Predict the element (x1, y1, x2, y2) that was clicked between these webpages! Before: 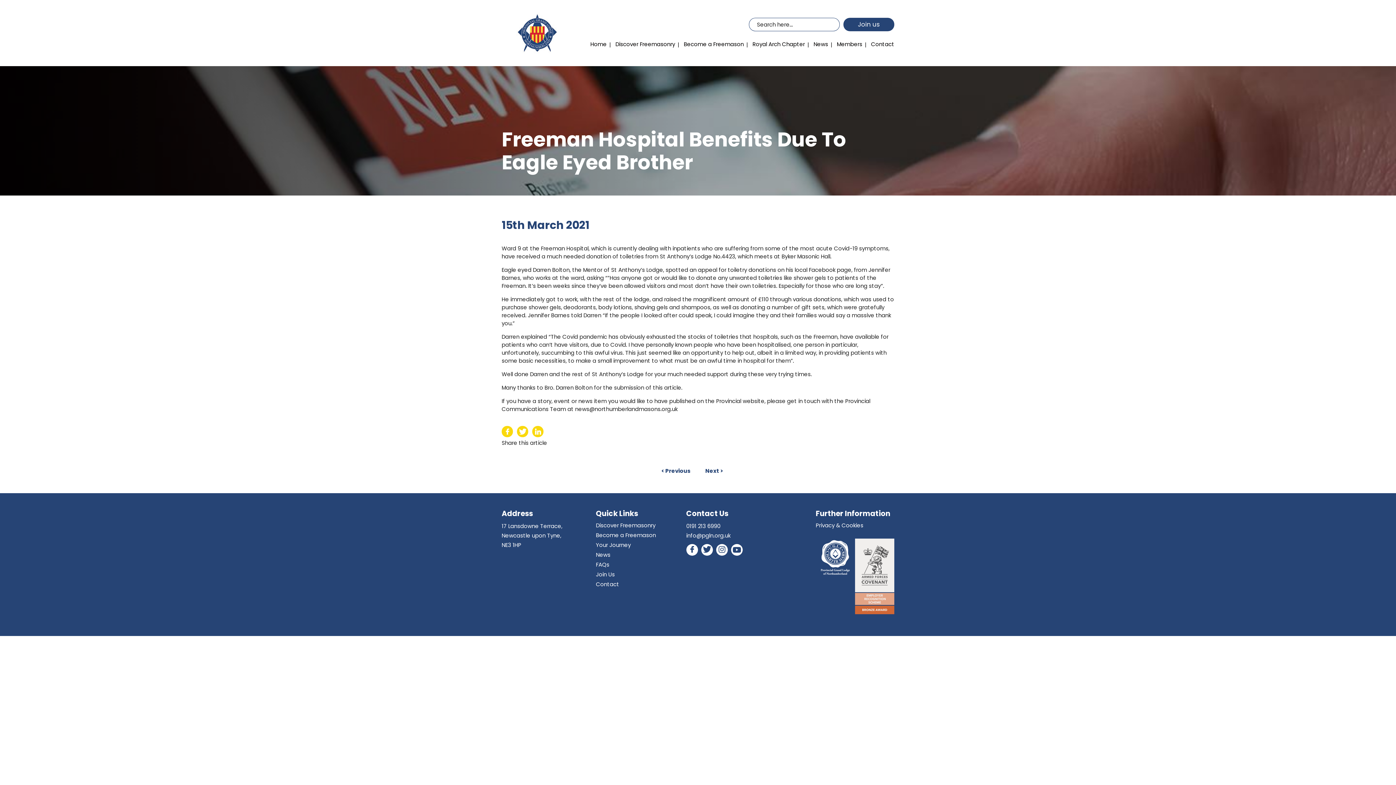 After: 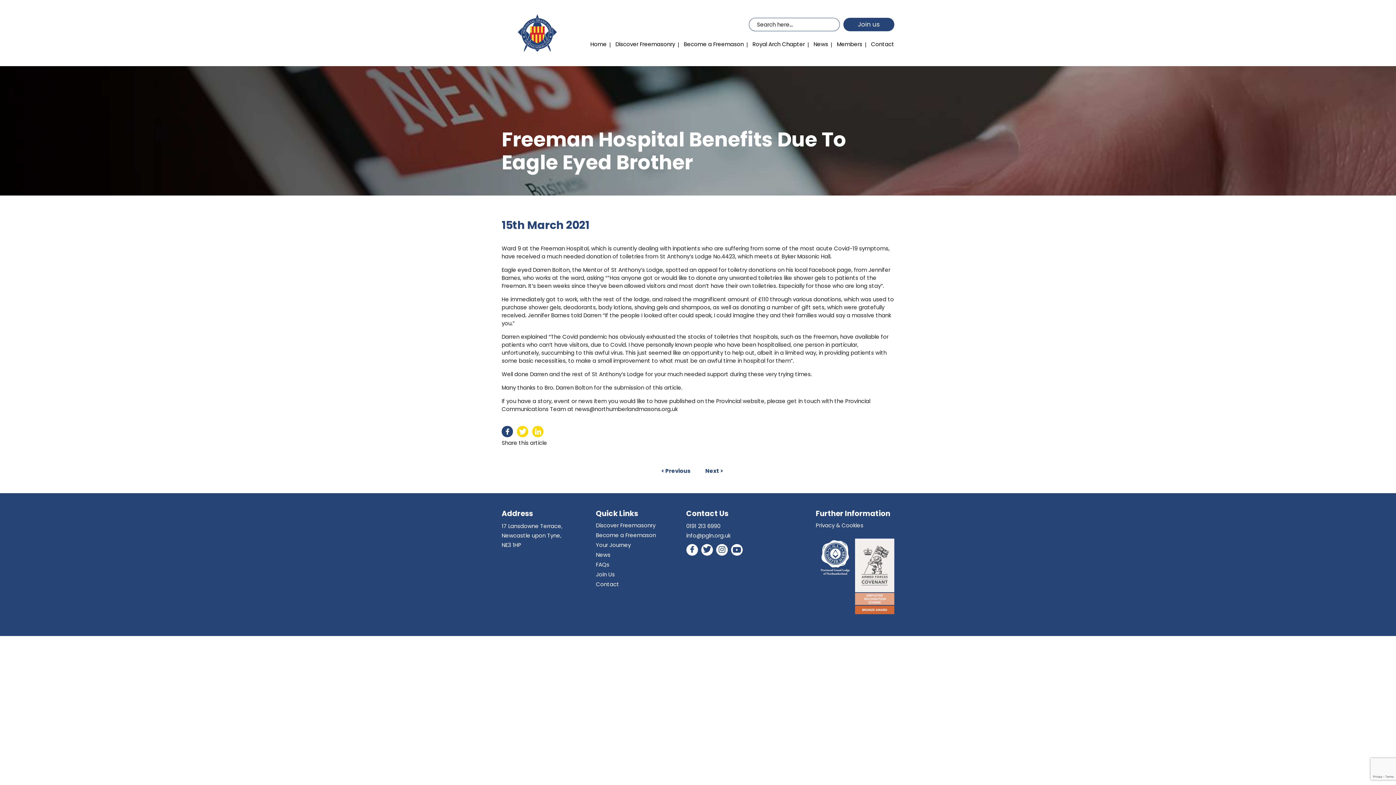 Action: bbox: (501, 426, 513, 437)